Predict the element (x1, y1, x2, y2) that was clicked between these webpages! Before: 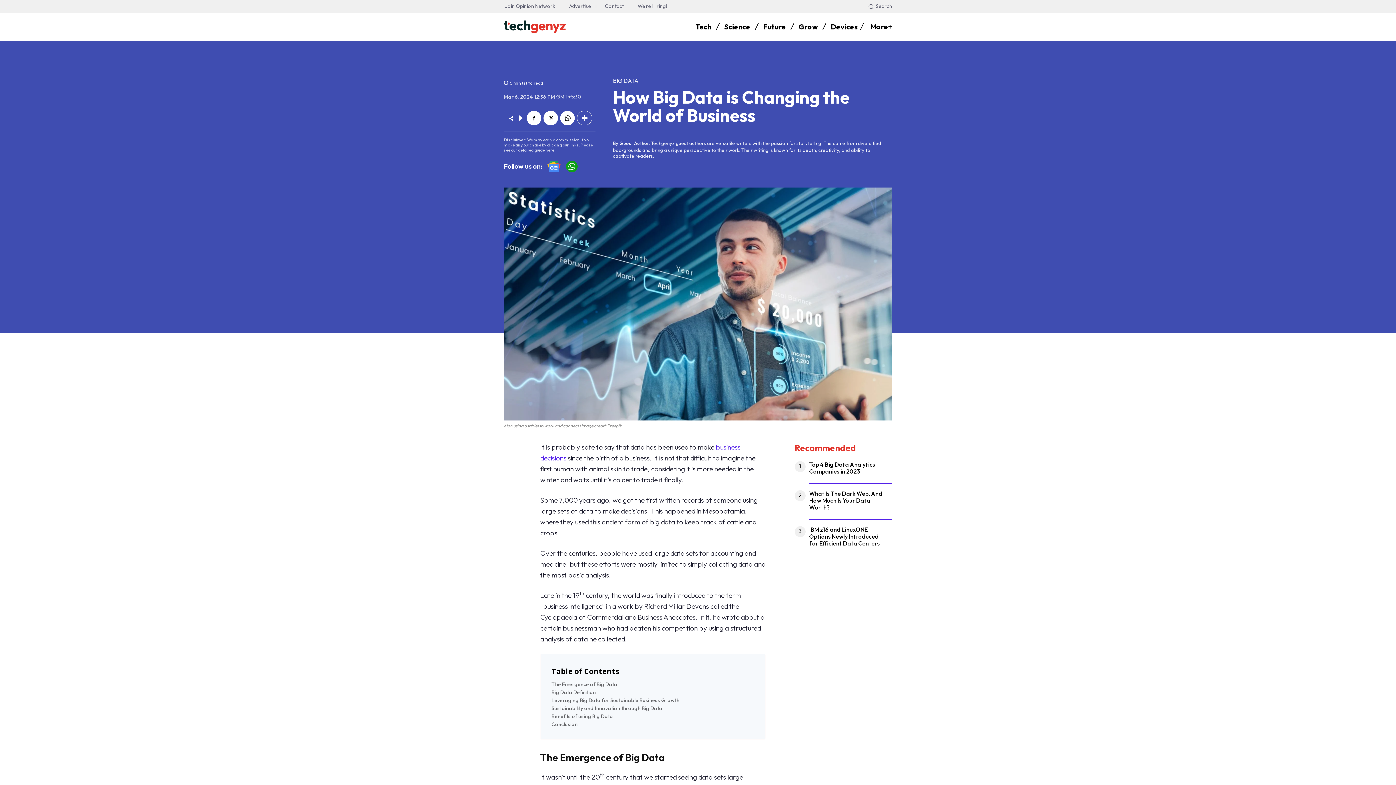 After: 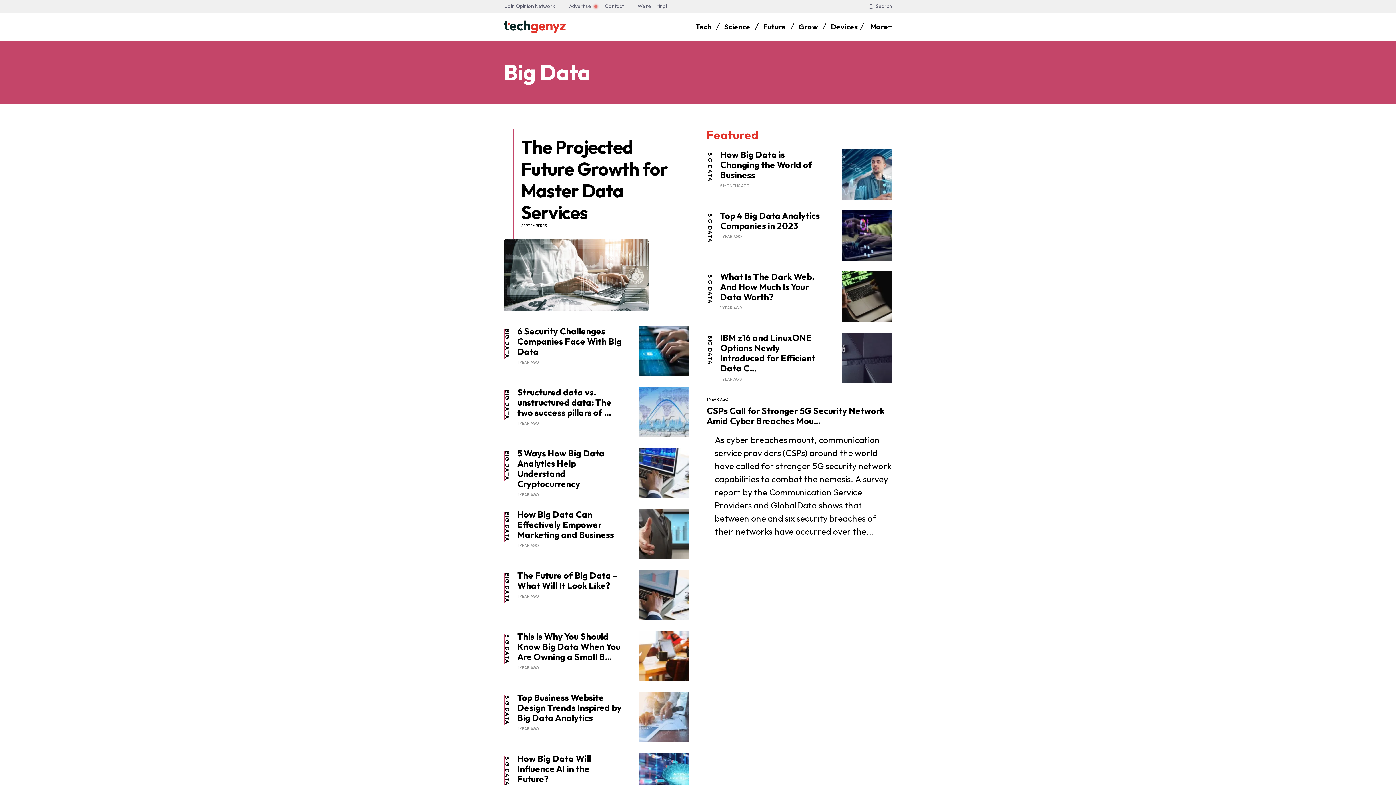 Action: bbox: (613, 77, 638, 84) label: BIG DATA